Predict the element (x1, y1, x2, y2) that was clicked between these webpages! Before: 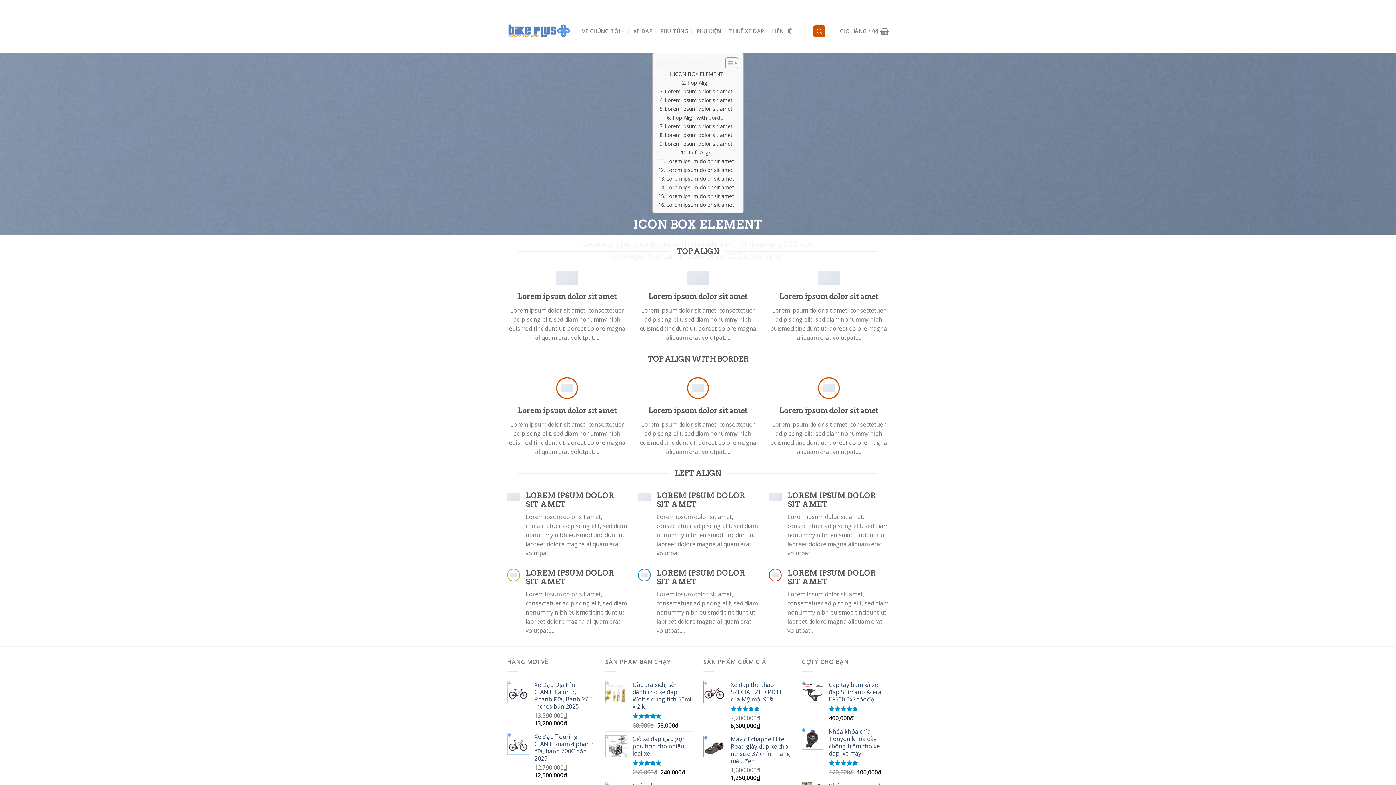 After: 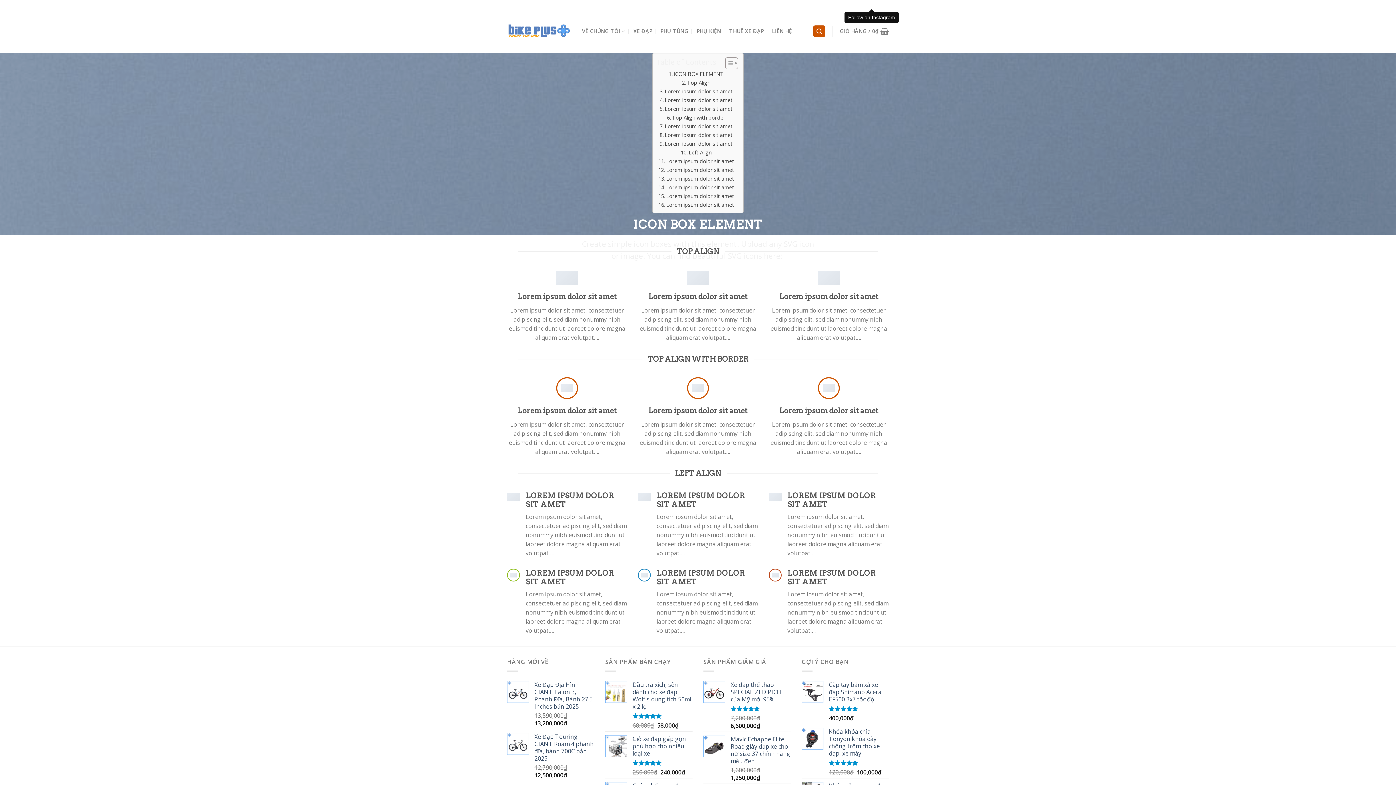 Action: bbox: (869, 2, 873, 7)